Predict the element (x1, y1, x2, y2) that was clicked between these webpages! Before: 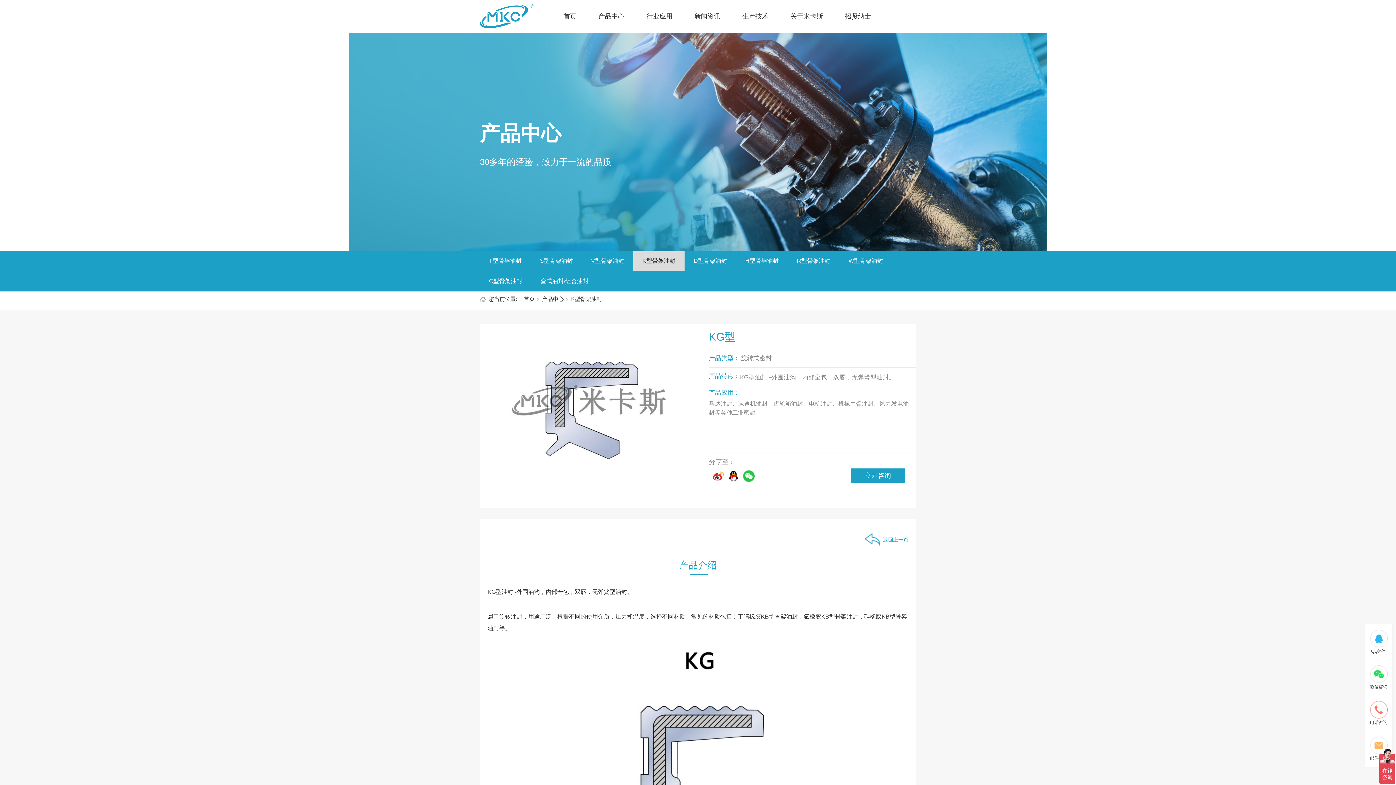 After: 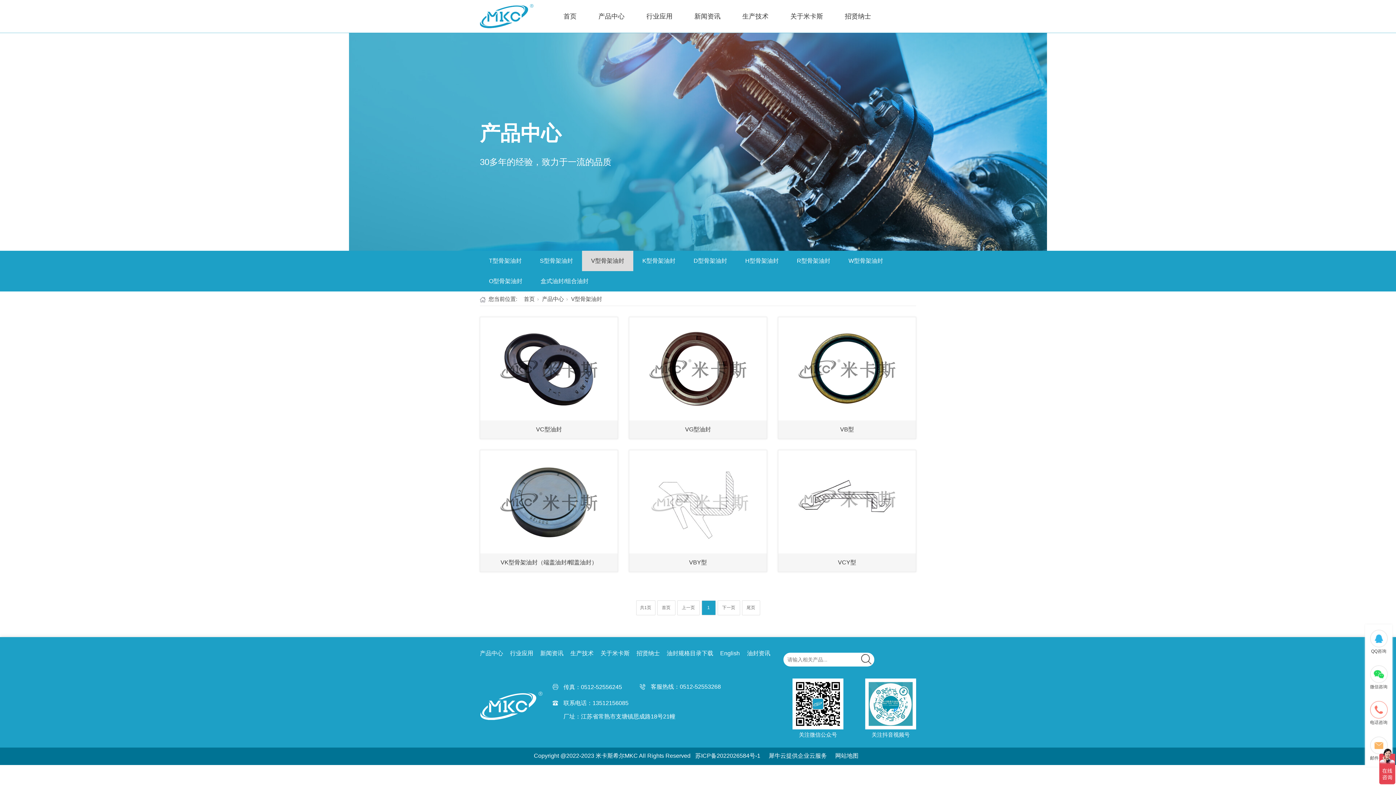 Action: label: V型骨架油封 bbox: (591, 250, 624, 271)